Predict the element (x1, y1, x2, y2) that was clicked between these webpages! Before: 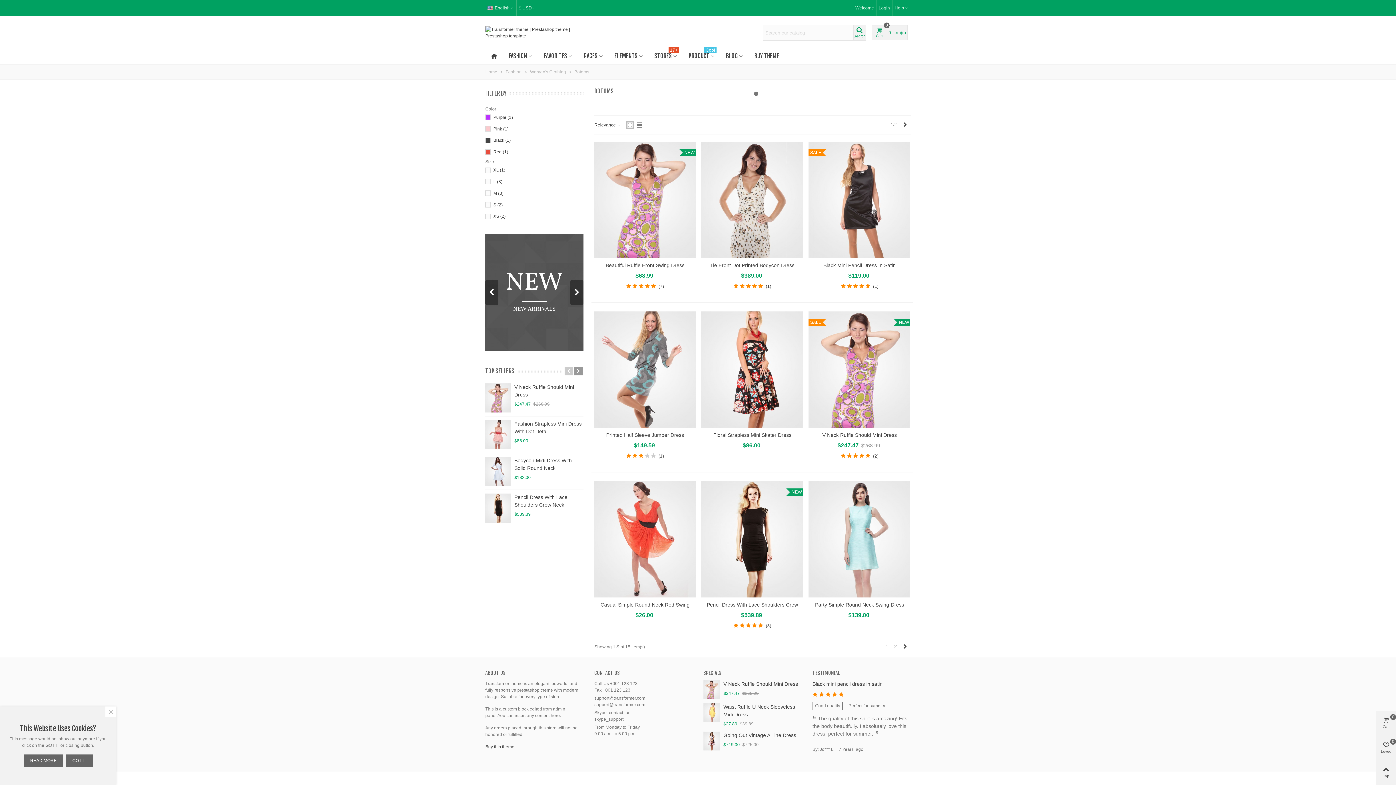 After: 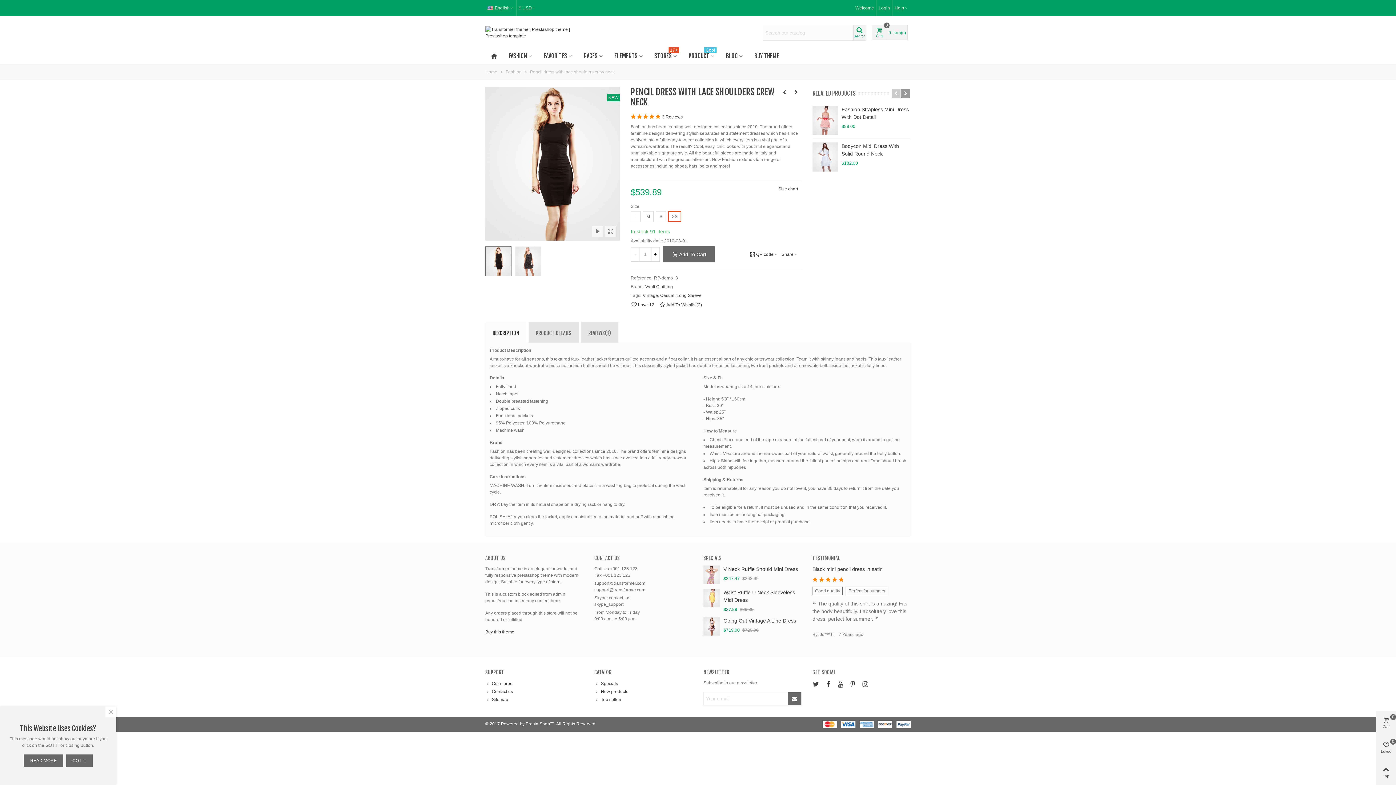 Action: bbox: (485, 493, 510, 523)